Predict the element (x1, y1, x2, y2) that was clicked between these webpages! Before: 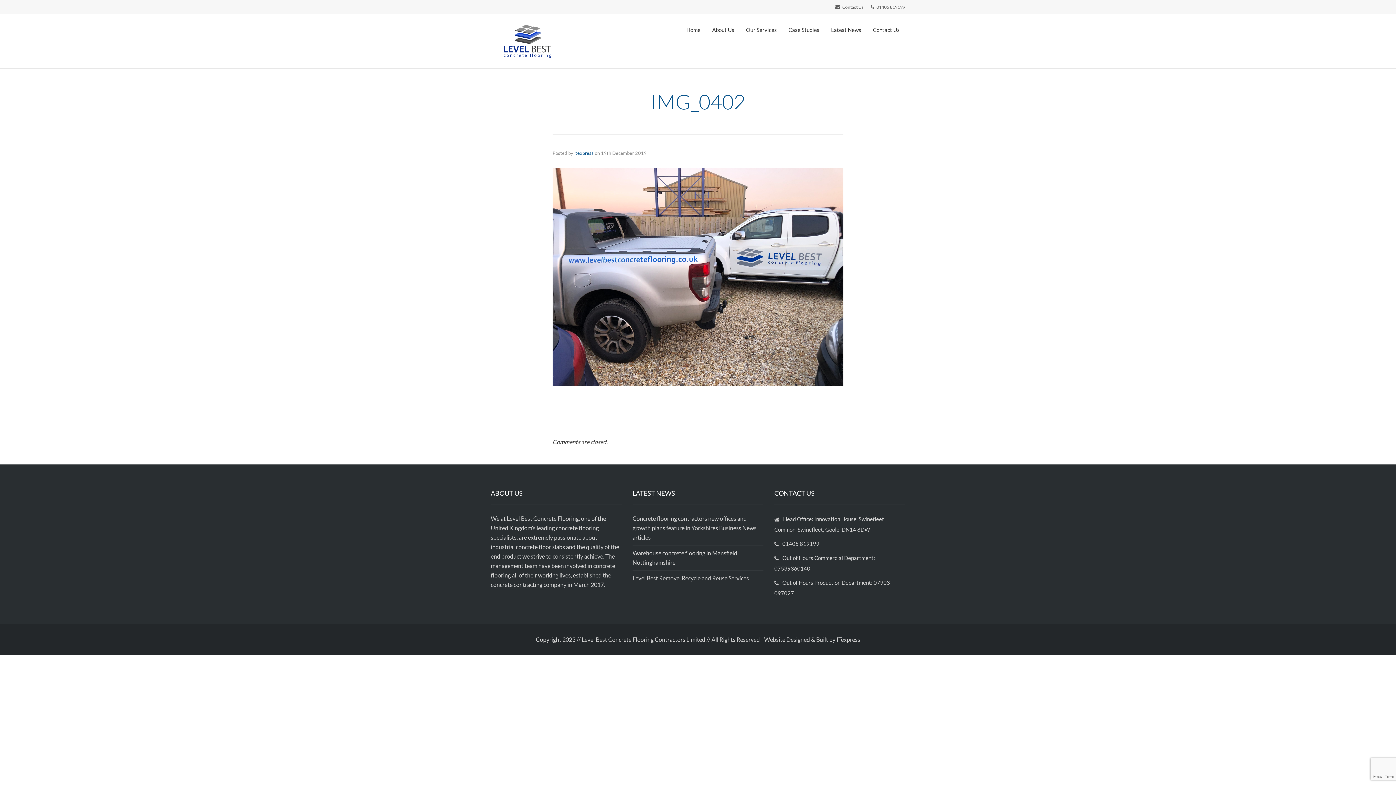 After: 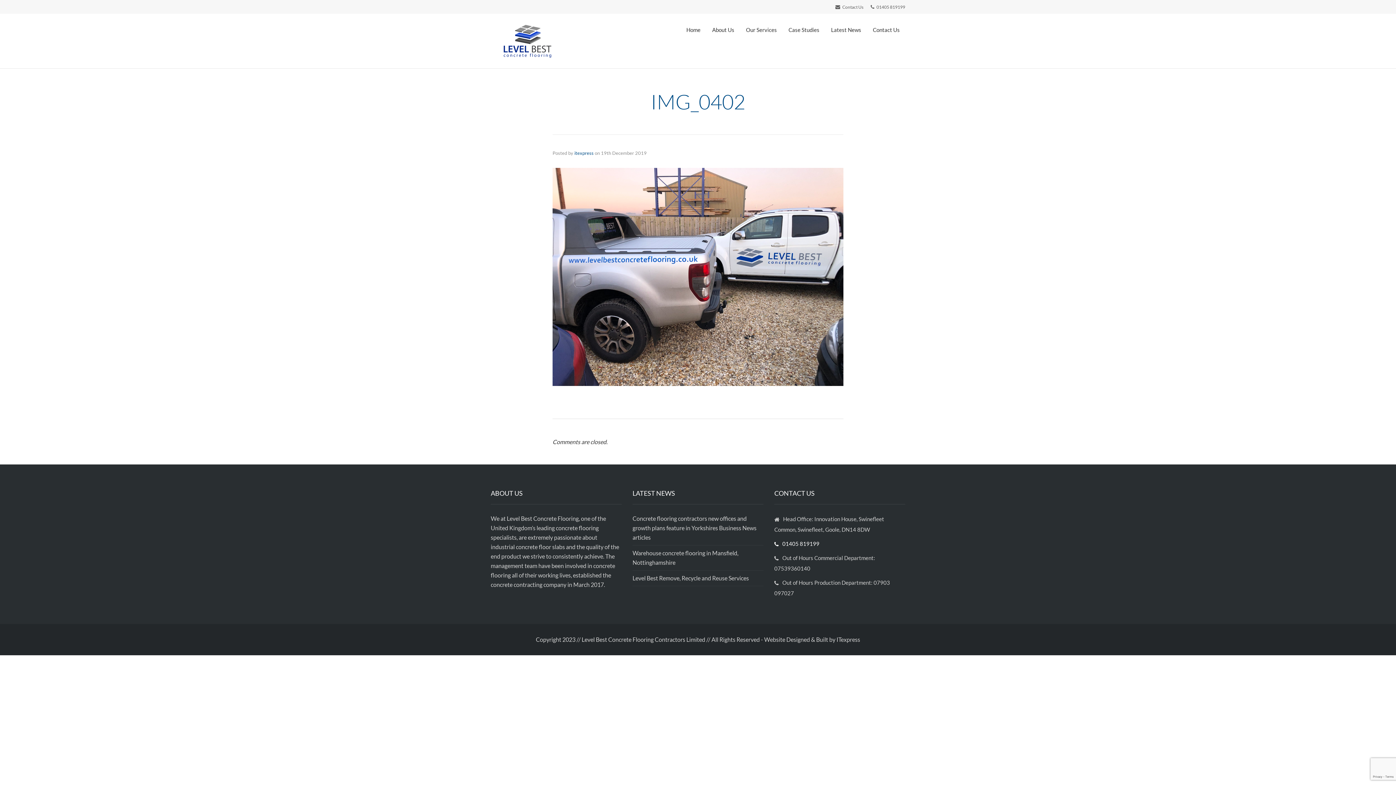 Action: label: 01405 819199 bbox: (774, 540, 819, 547)